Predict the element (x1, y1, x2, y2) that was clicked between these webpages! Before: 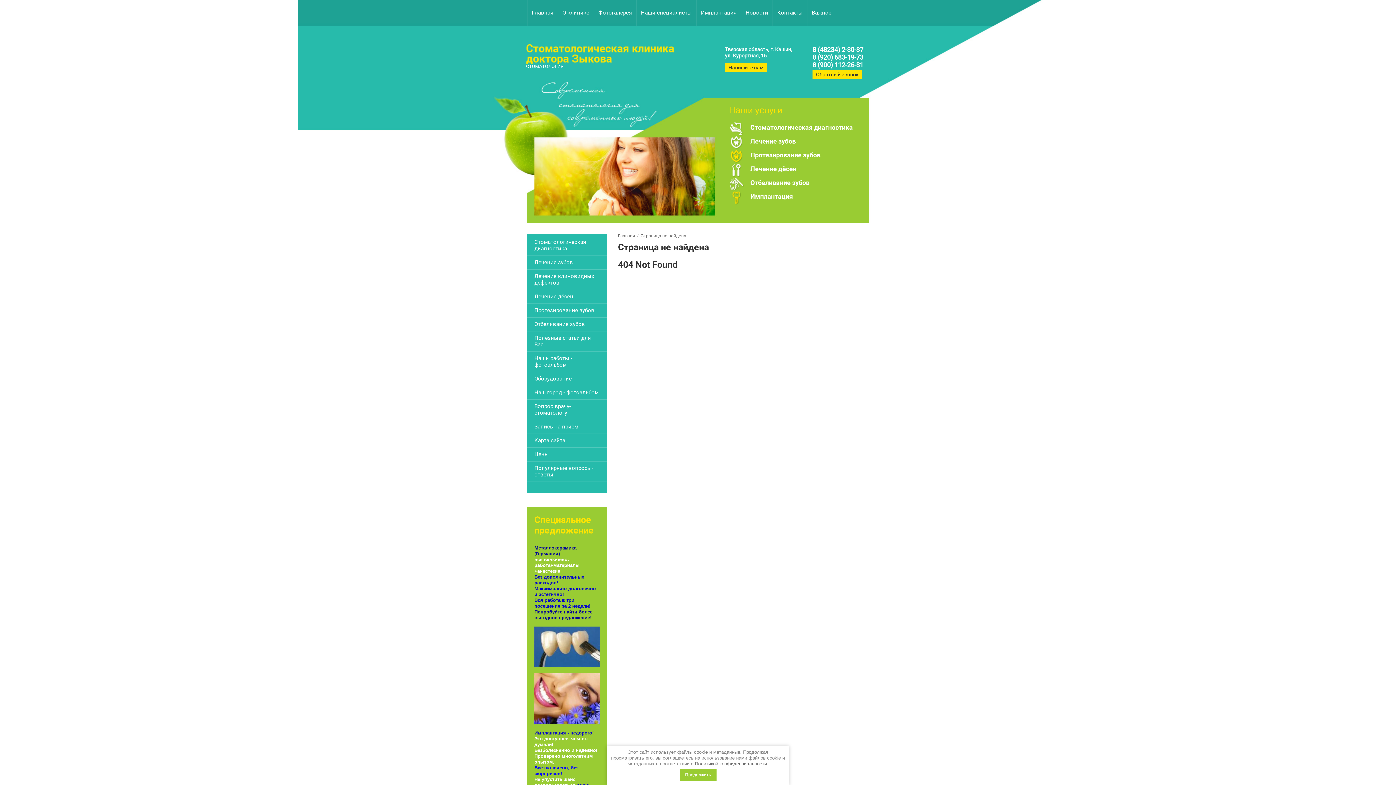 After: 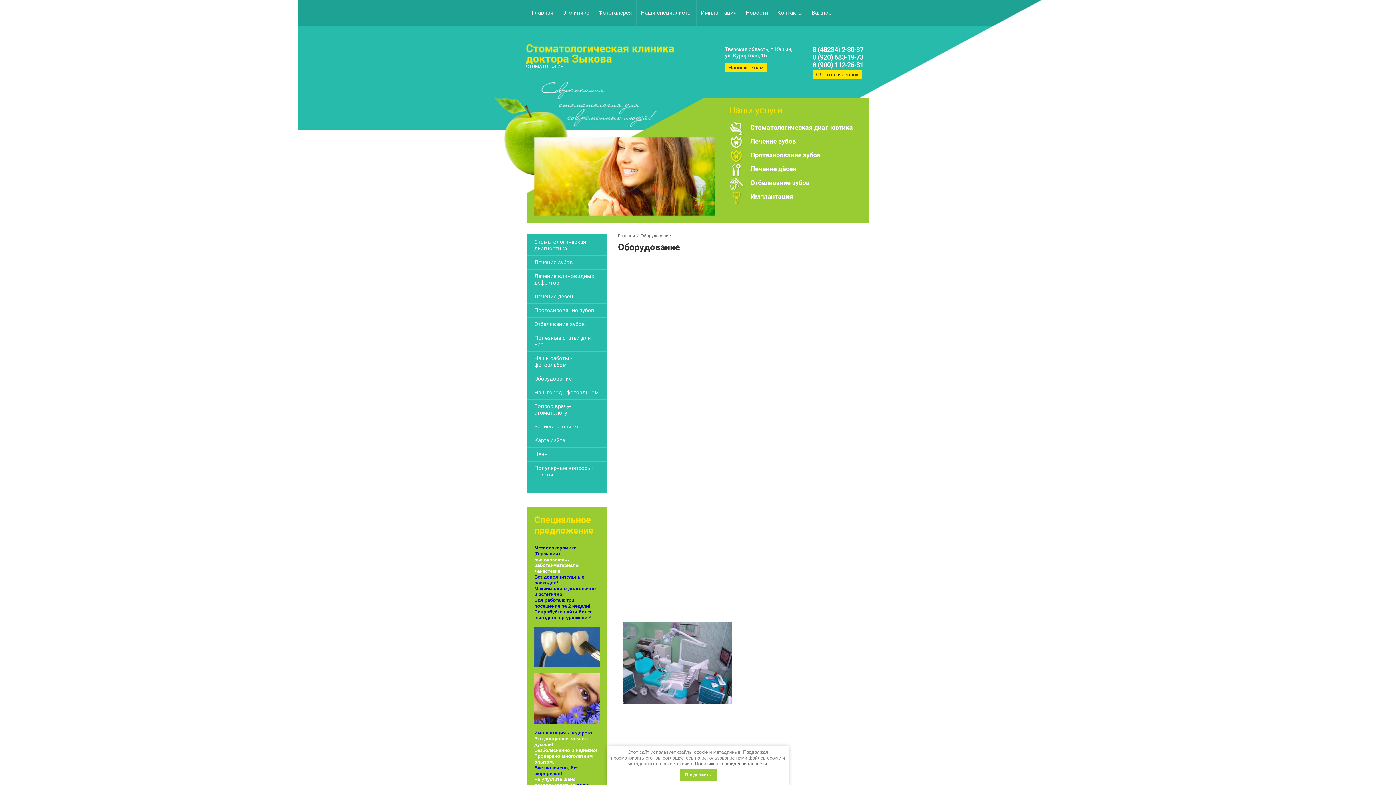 Action: bbox: (527, 372, 607, 385) label: Оборудование